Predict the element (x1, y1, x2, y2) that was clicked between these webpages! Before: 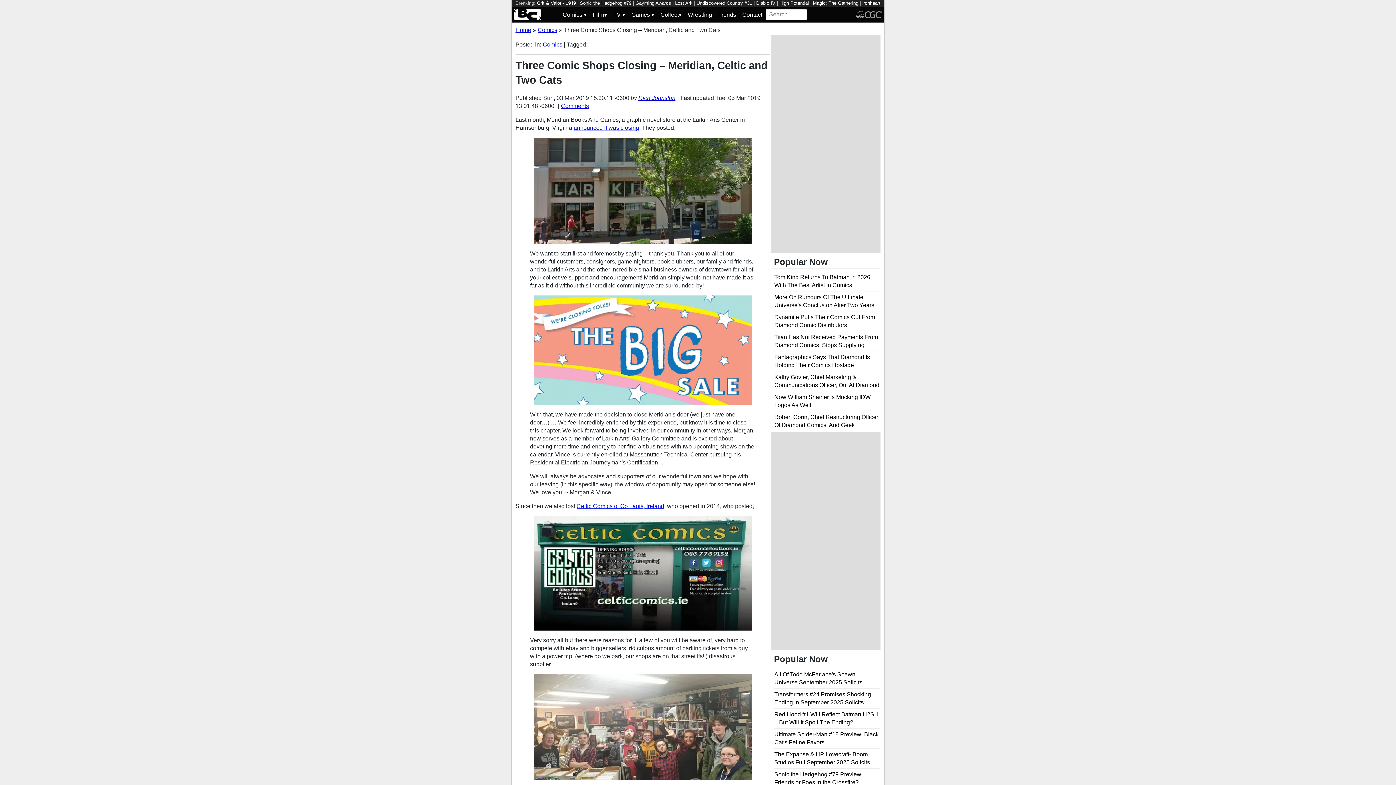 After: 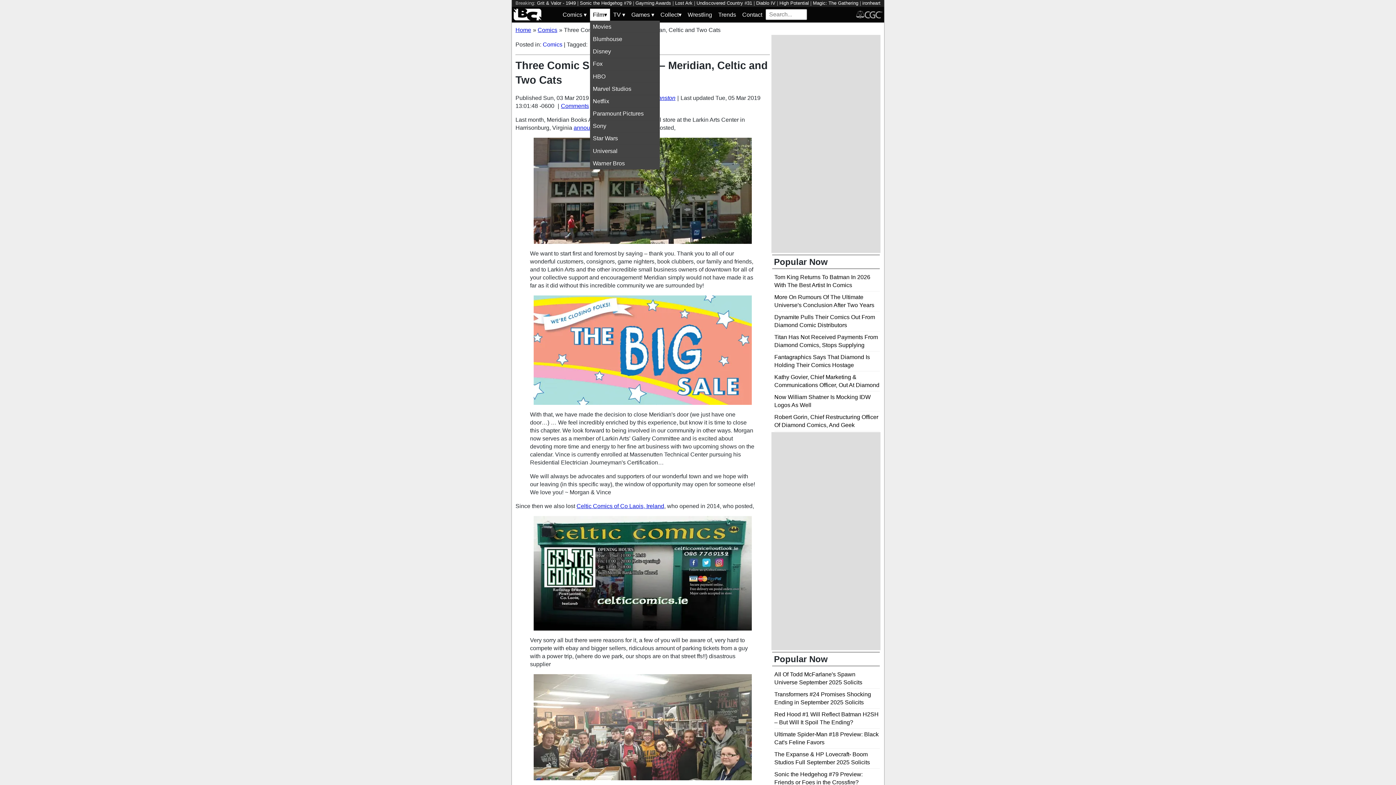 Action: bbox: (590, 8, 610, 20) label: Film▾